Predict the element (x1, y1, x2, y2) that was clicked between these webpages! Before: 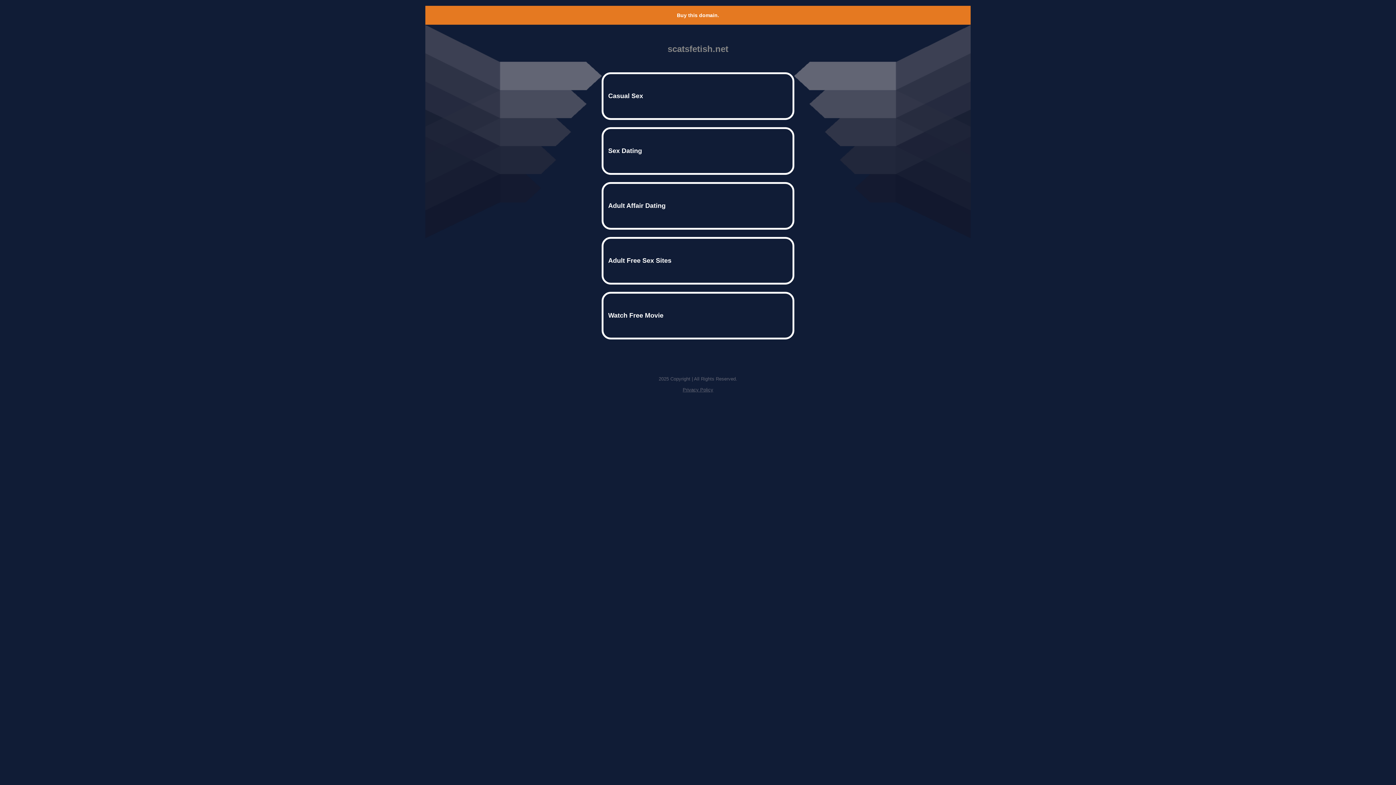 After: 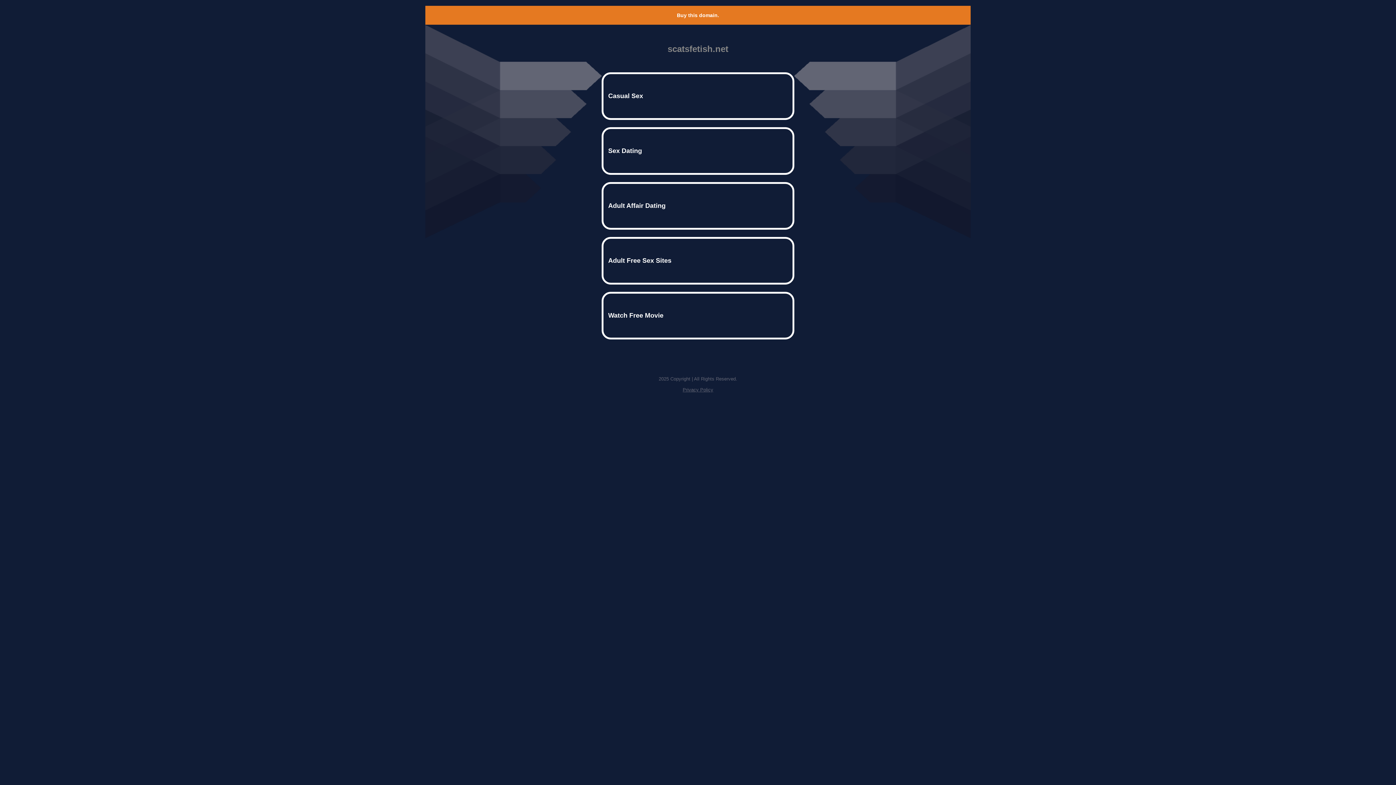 Action: label: Privacy Policy bbox: (682, 387, 713, 392)